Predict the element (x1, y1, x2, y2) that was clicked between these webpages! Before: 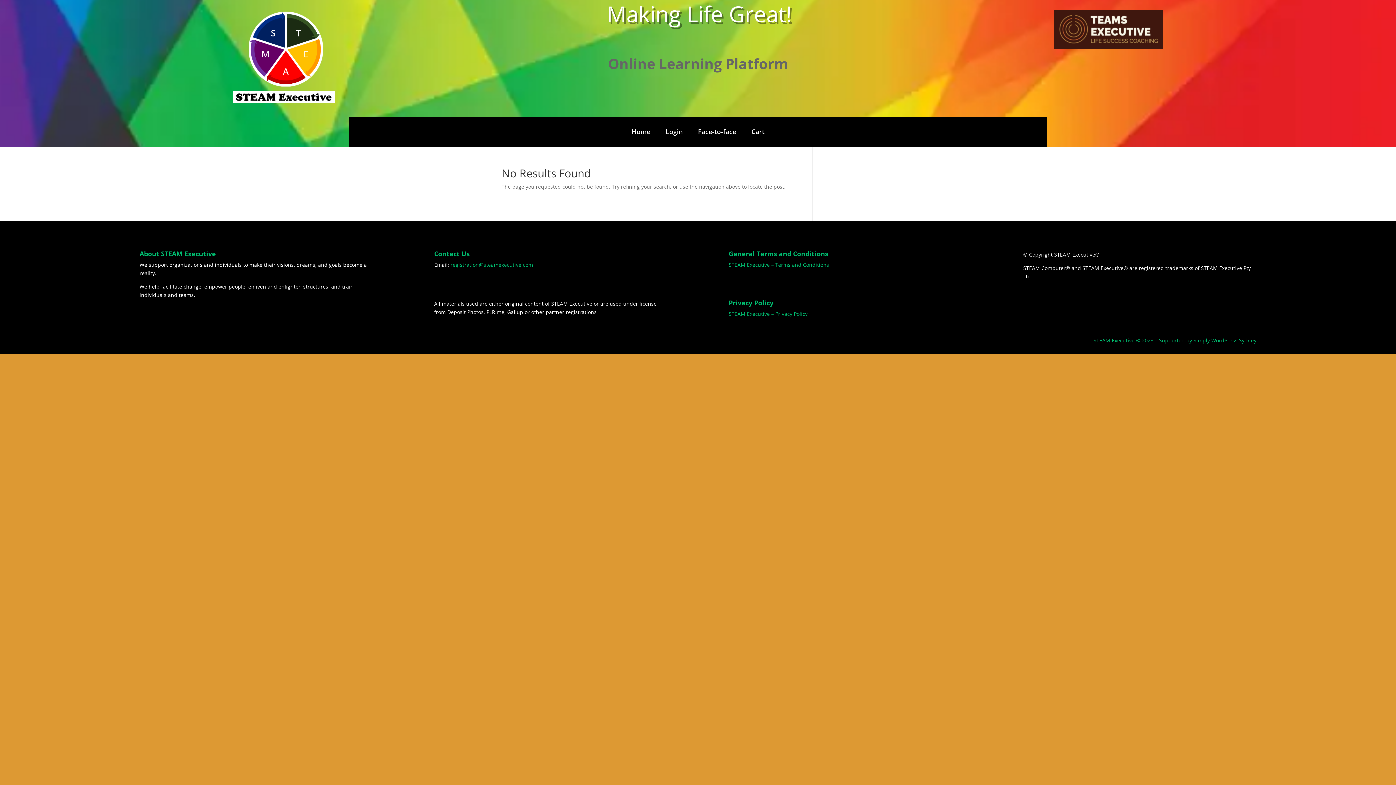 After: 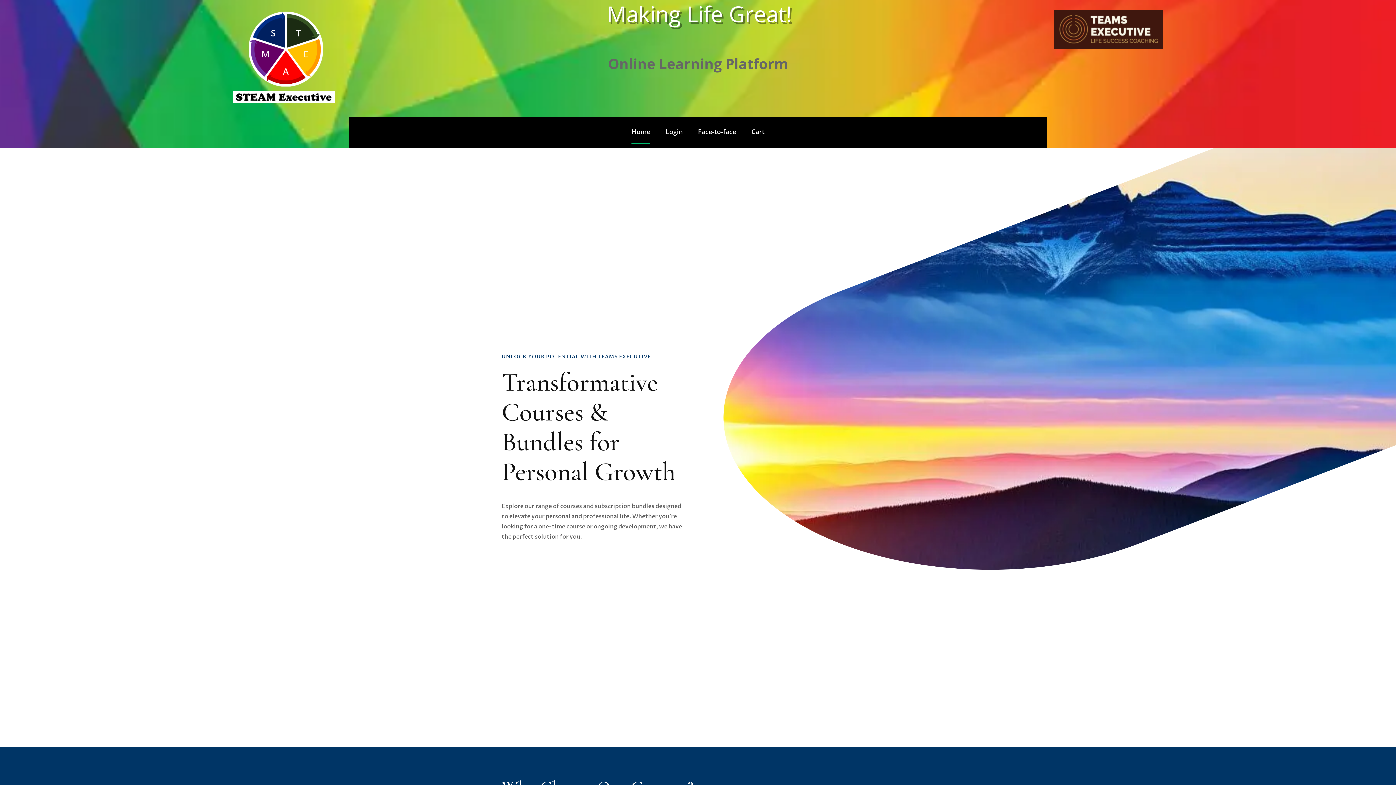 Action: bbox: (631, 123, 650, 142) label: Home